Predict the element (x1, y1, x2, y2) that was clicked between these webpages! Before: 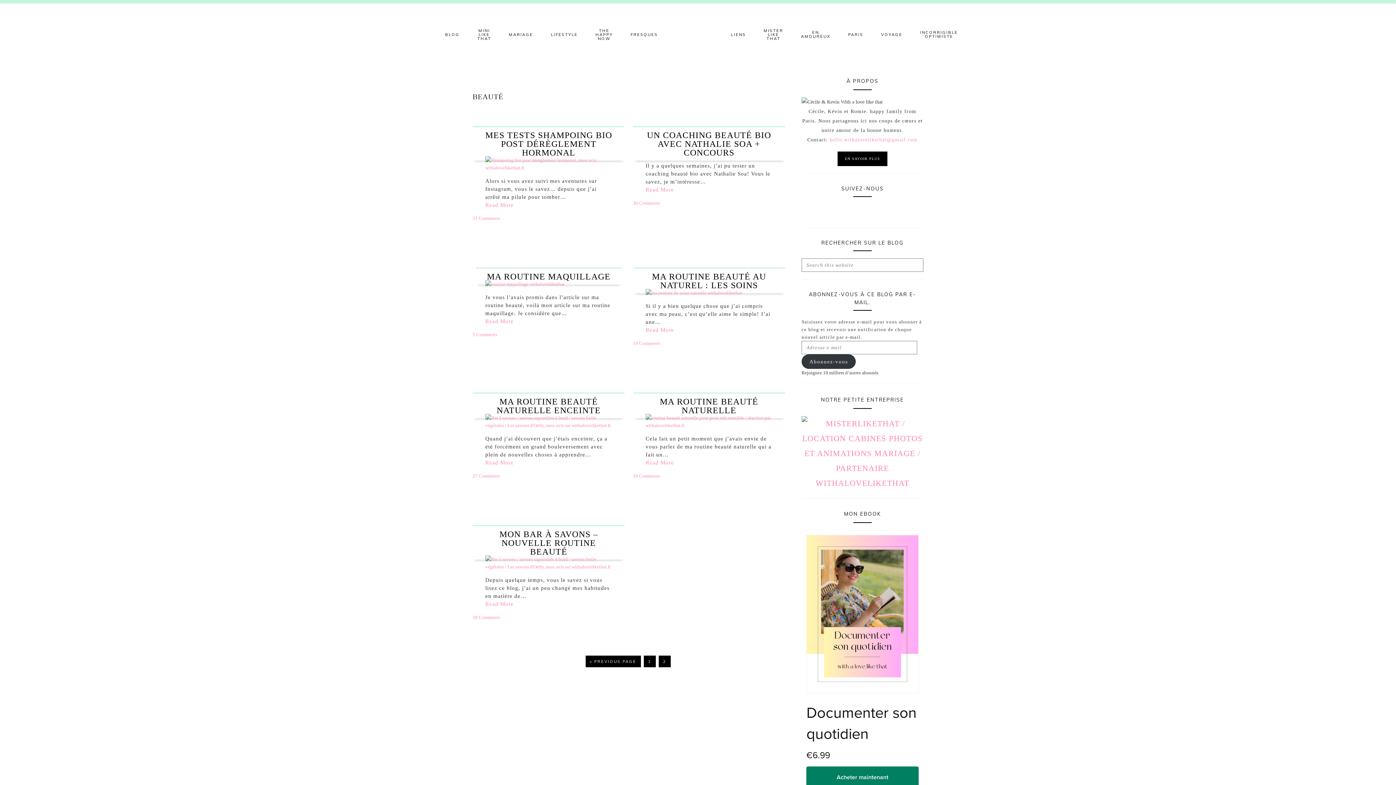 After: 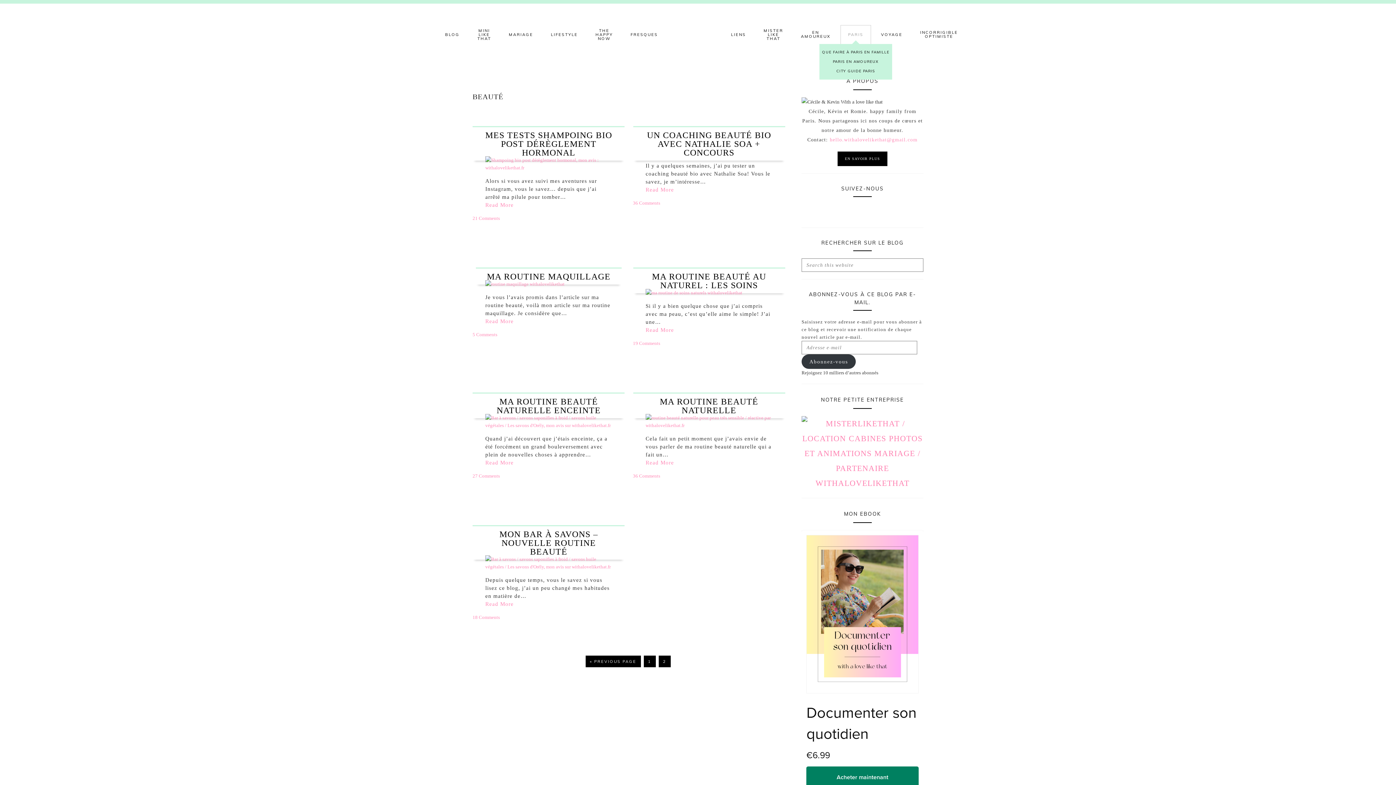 Action: bbox: (841, 25, 870, 43) label: PARIS